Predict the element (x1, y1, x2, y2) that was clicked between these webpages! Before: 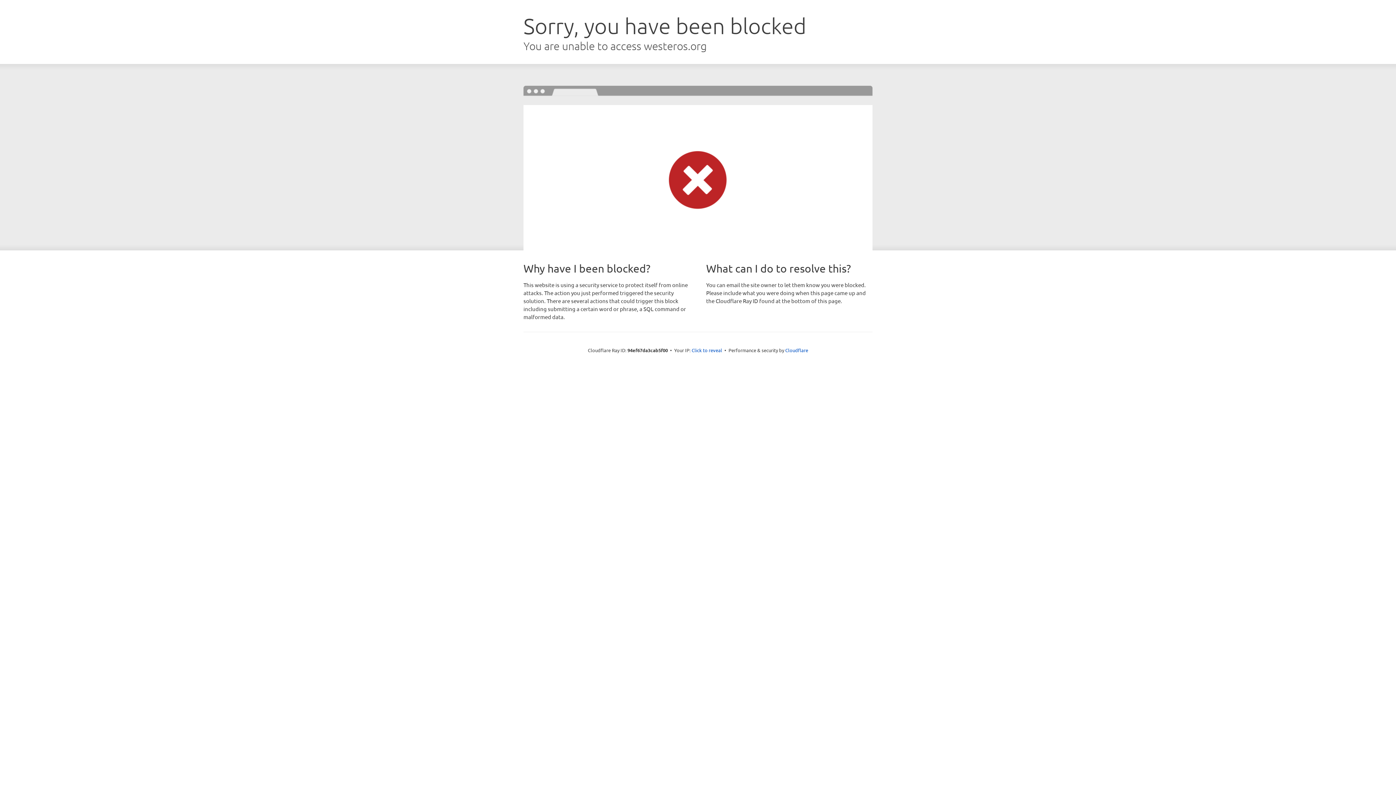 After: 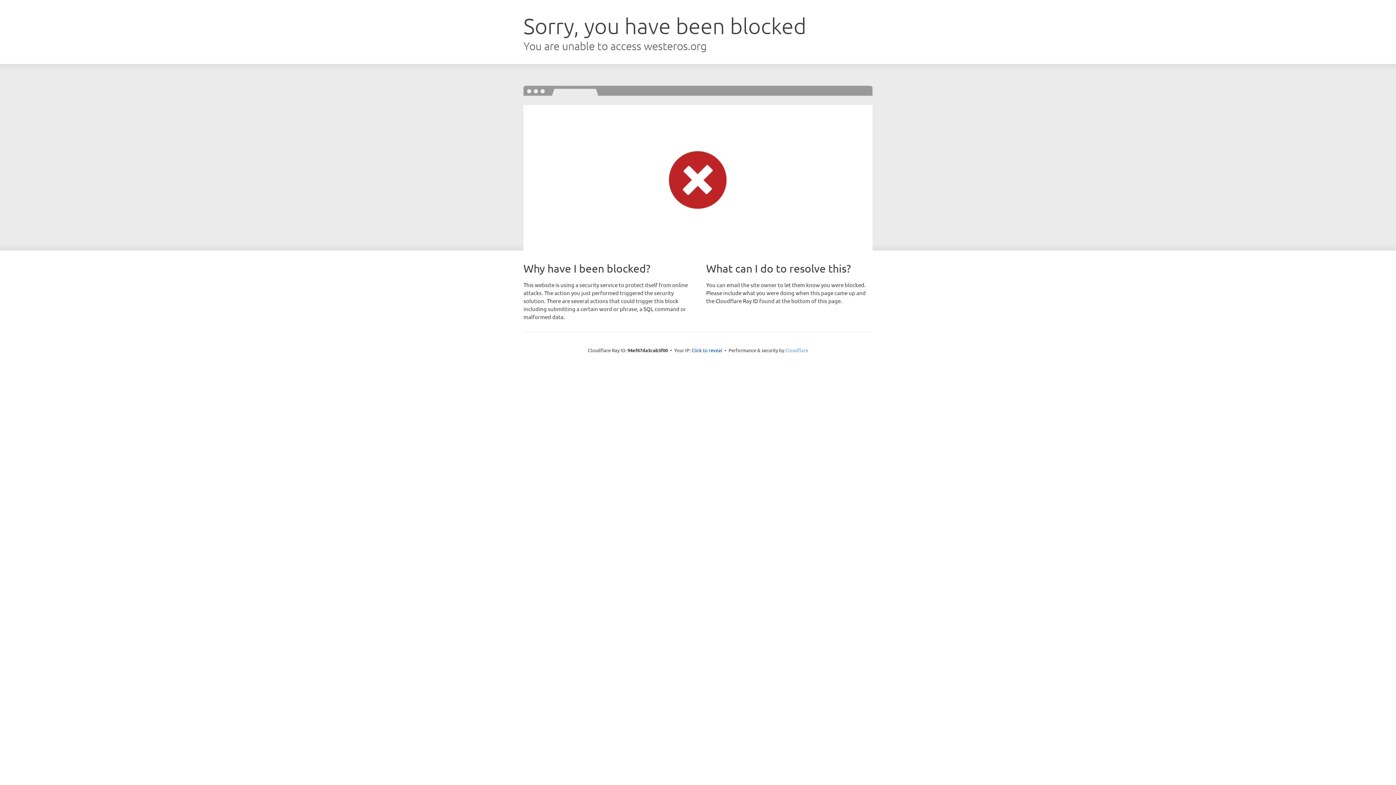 Action: label: Cloudflare bbox: (785, 347, 808, 353)